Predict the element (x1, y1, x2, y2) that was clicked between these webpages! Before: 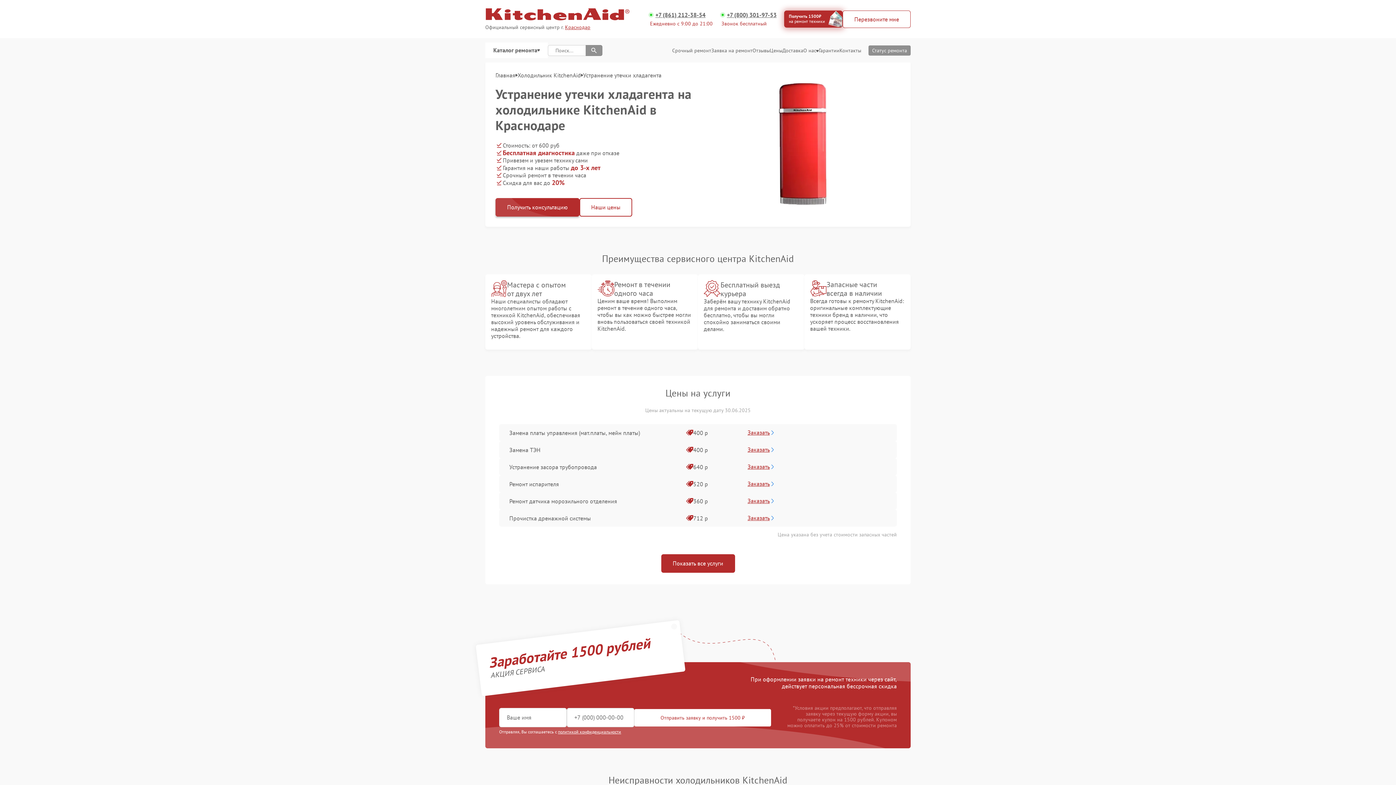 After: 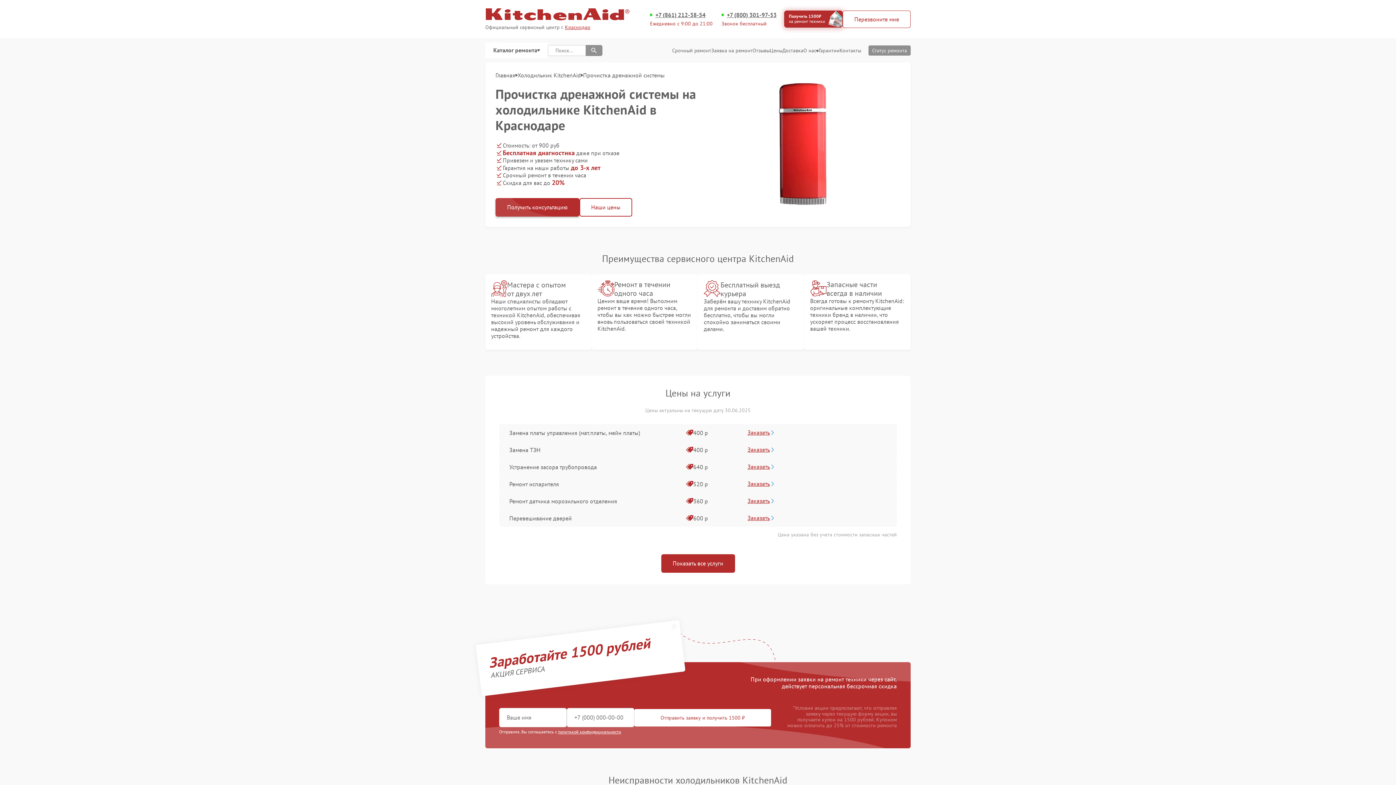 Action: label: Прочистка дренажной системы bbox: (509, 513, 591, 523)